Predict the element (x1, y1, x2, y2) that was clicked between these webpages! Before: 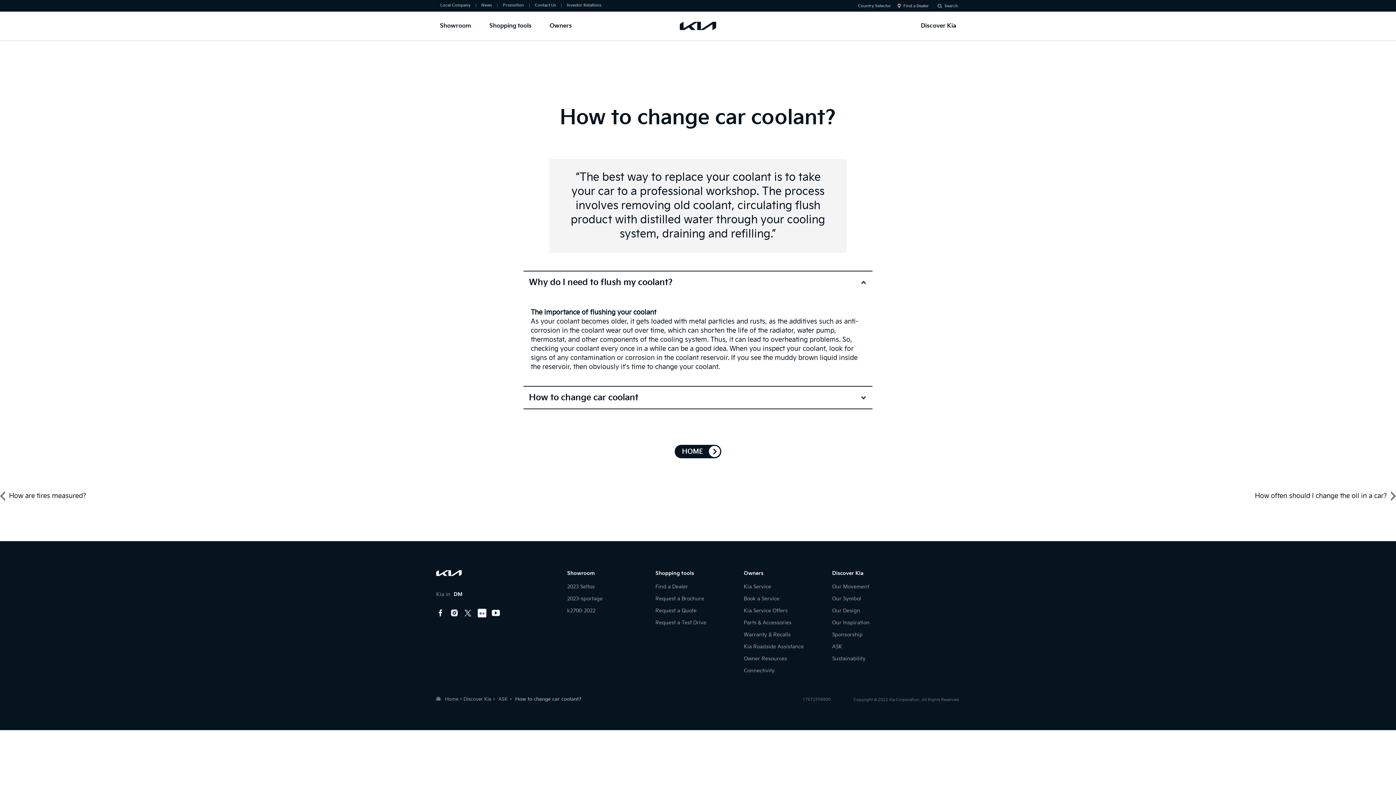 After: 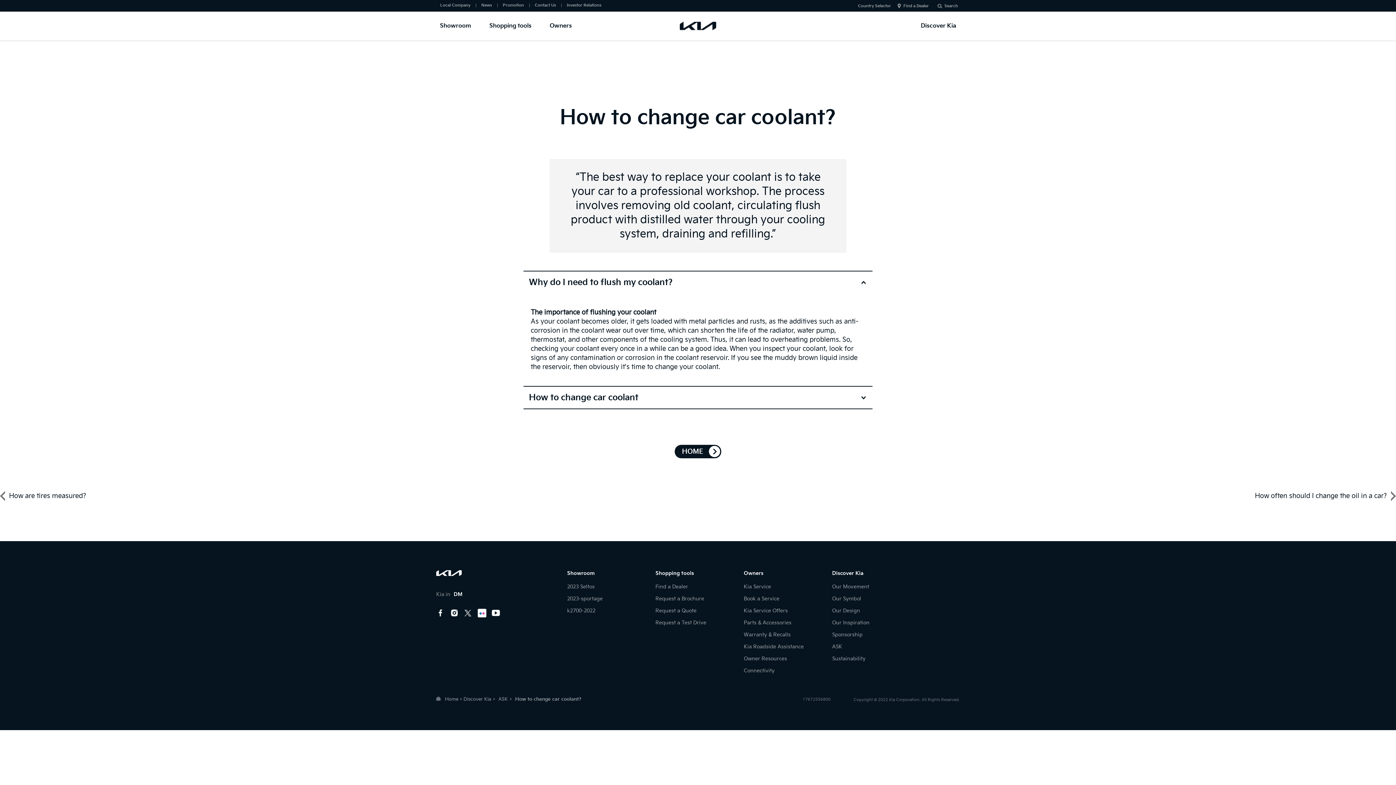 Action: bbox: (491, 609, 500, 617) label: youtube